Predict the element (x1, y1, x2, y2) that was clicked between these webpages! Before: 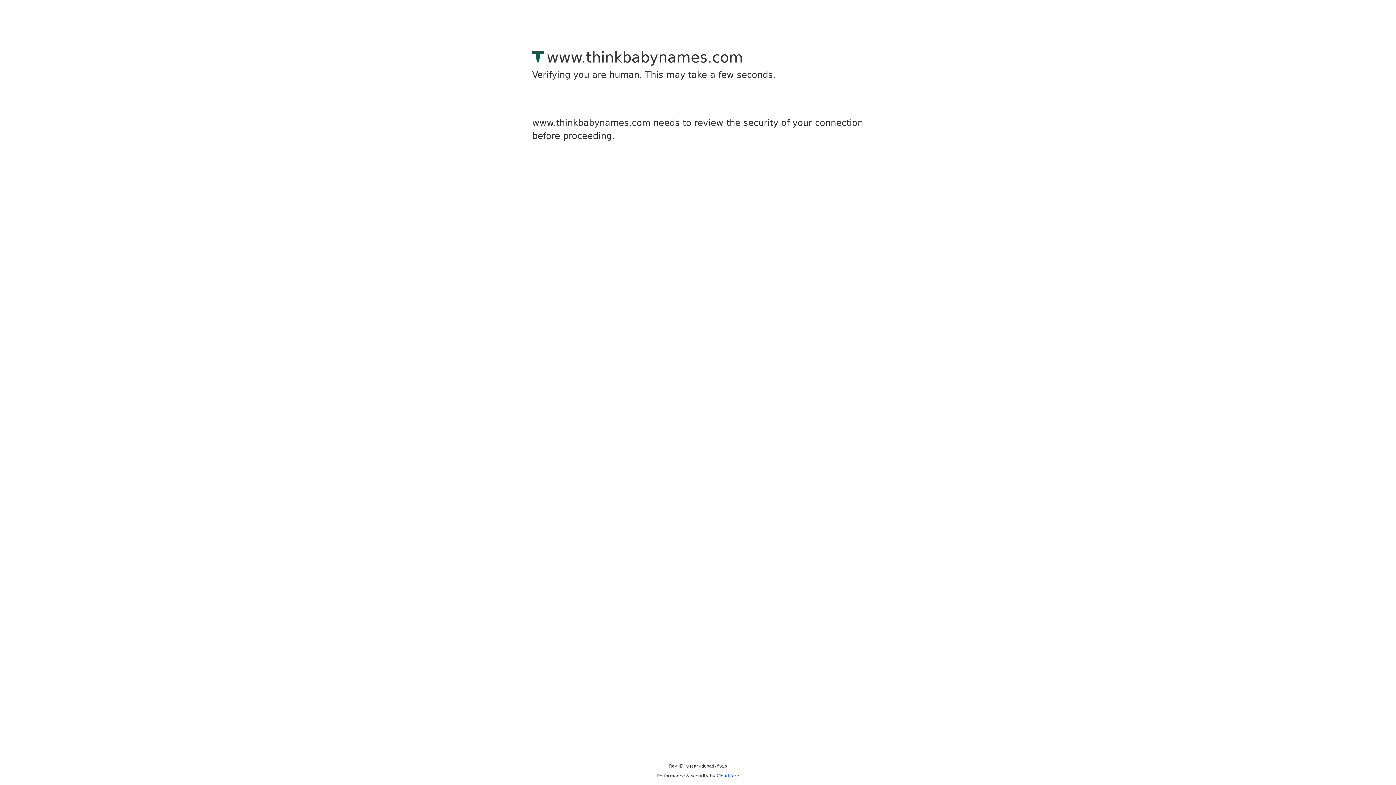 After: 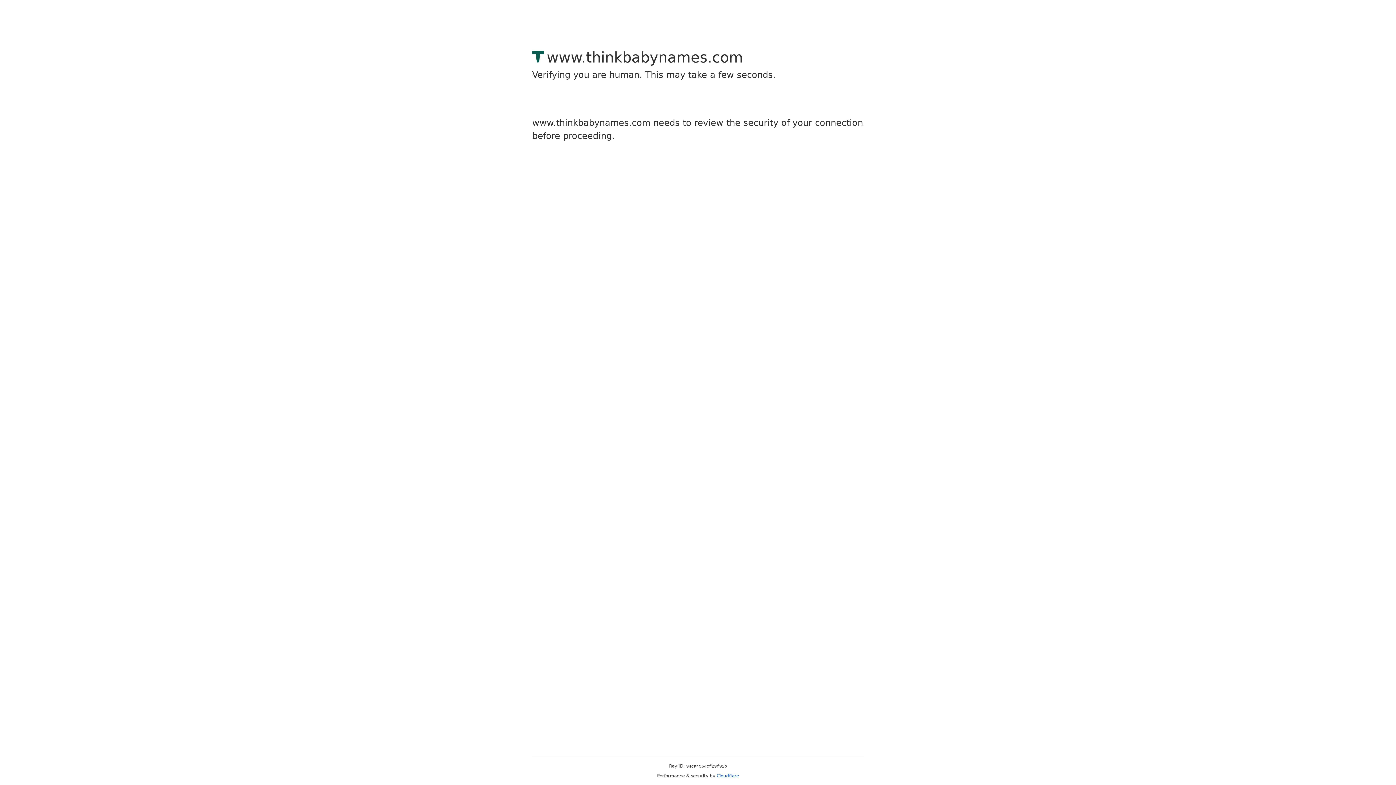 Action: bbox: (716, 773, 739, 778) label: Cloudflare